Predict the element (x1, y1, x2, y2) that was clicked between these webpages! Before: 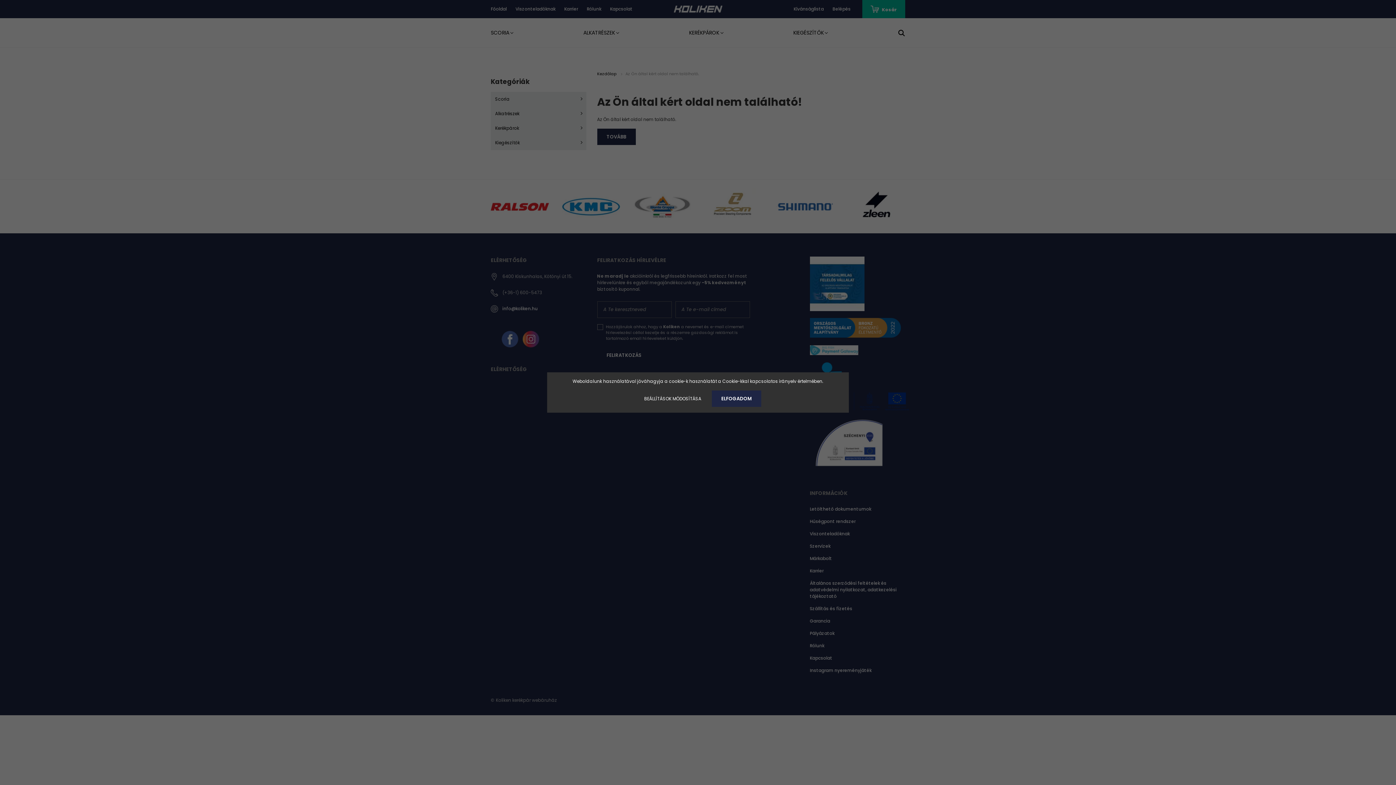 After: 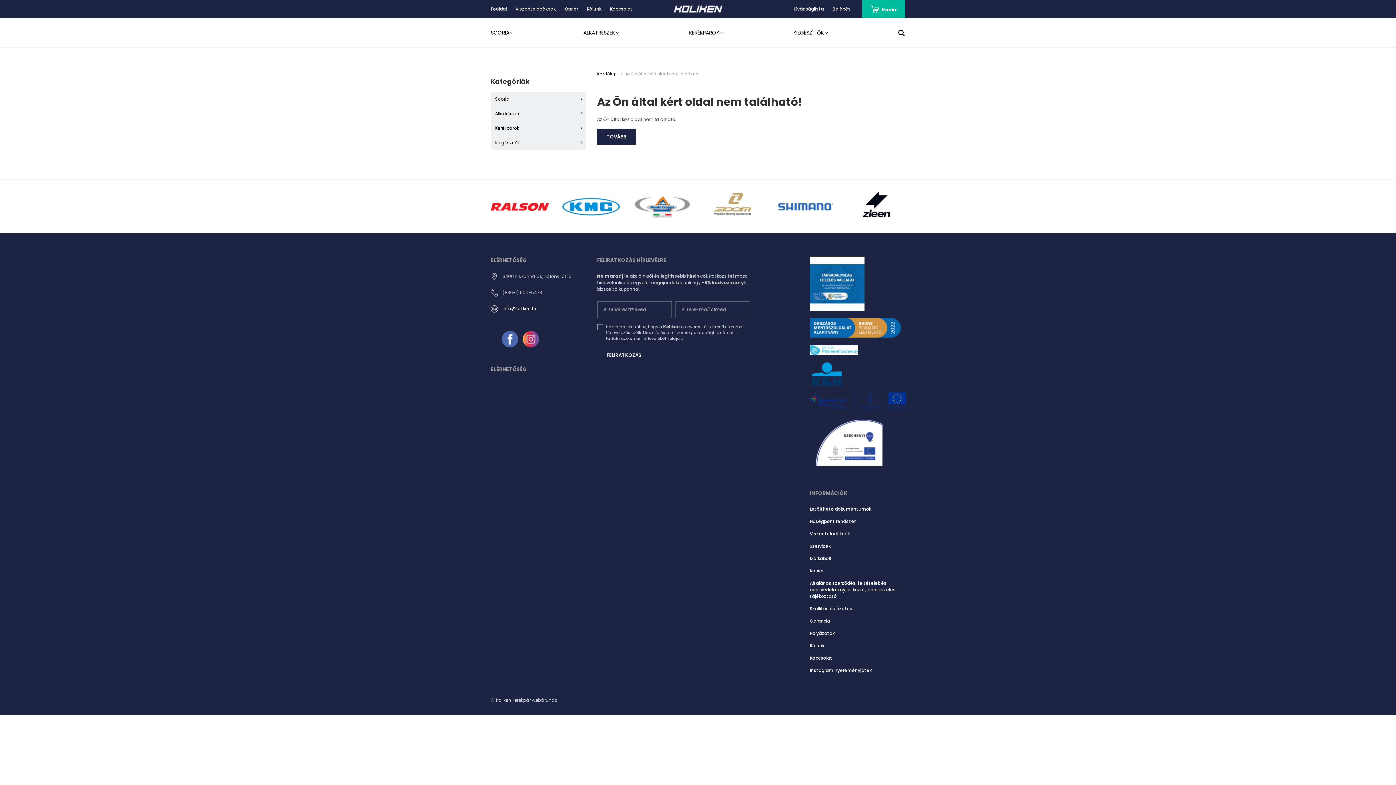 Action: bbox: (712, 390, 761, 407) label: ELFOGADOM